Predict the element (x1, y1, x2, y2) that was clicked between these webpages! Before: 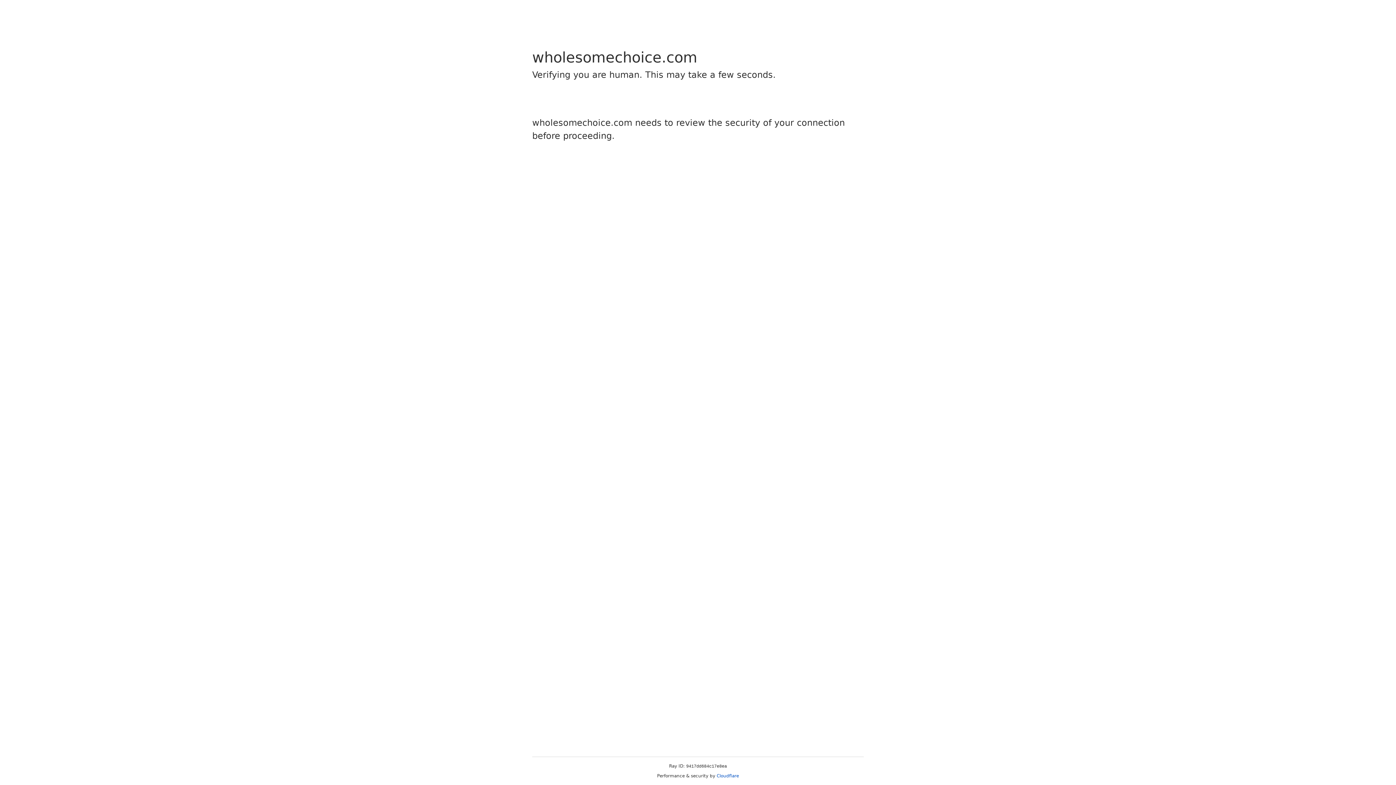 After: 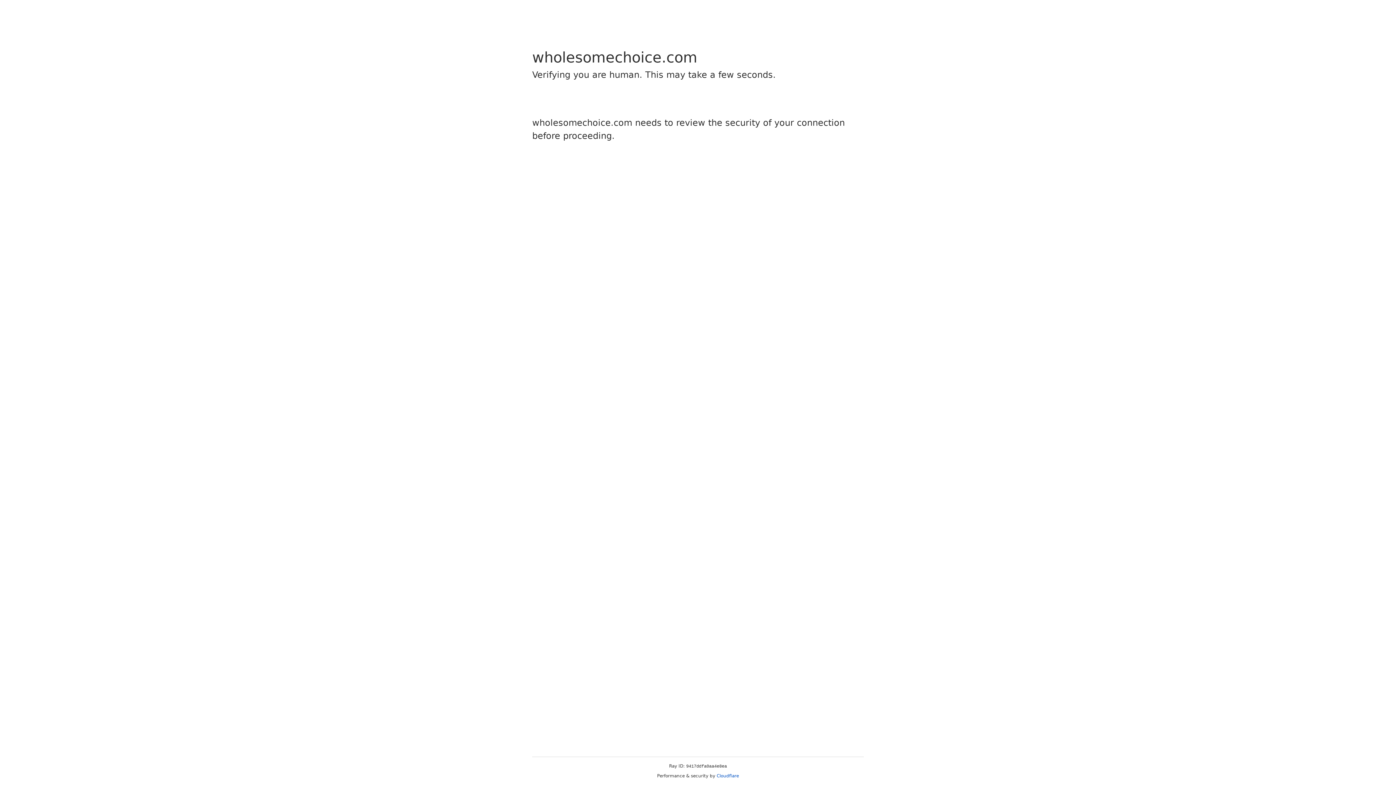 Action: label: Cloudflare bbox: (716, 773, 739, 778)